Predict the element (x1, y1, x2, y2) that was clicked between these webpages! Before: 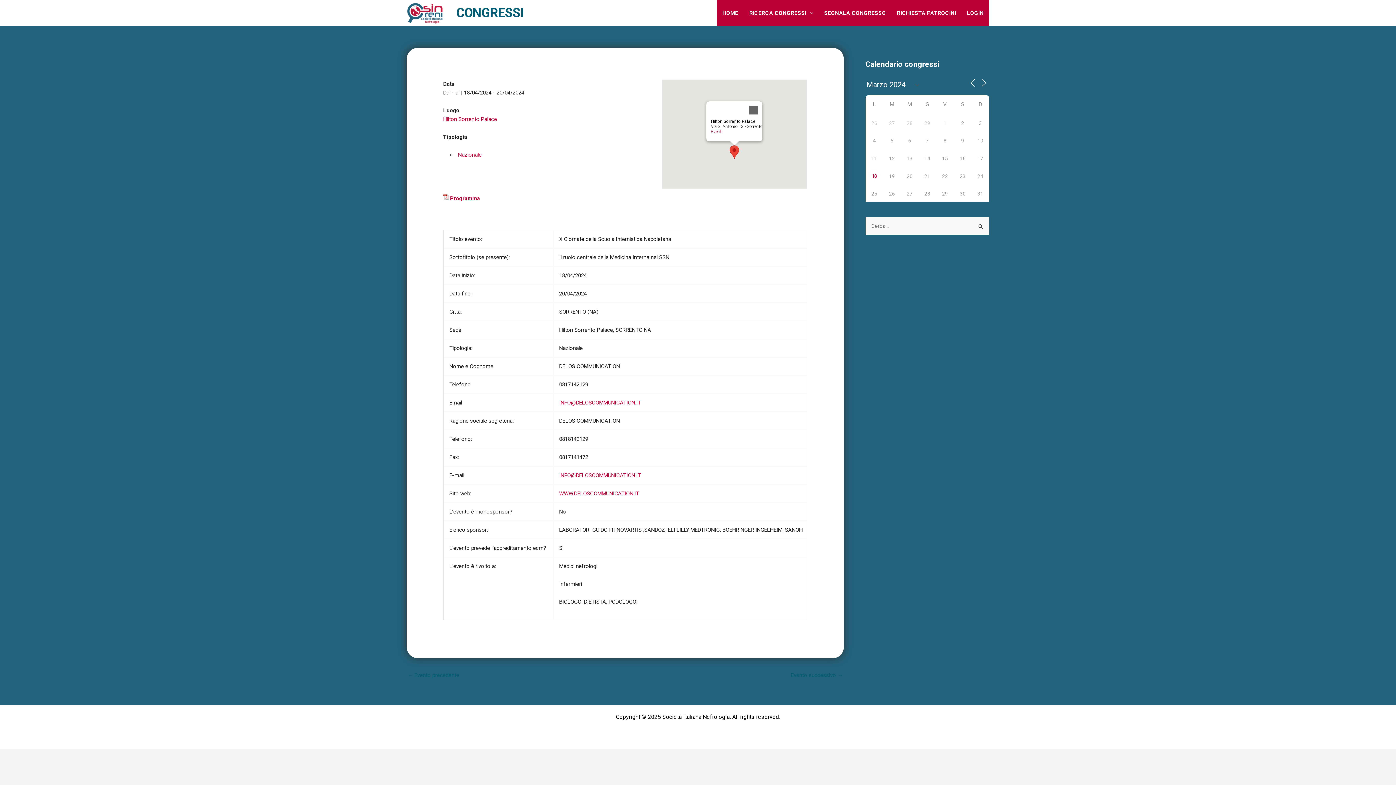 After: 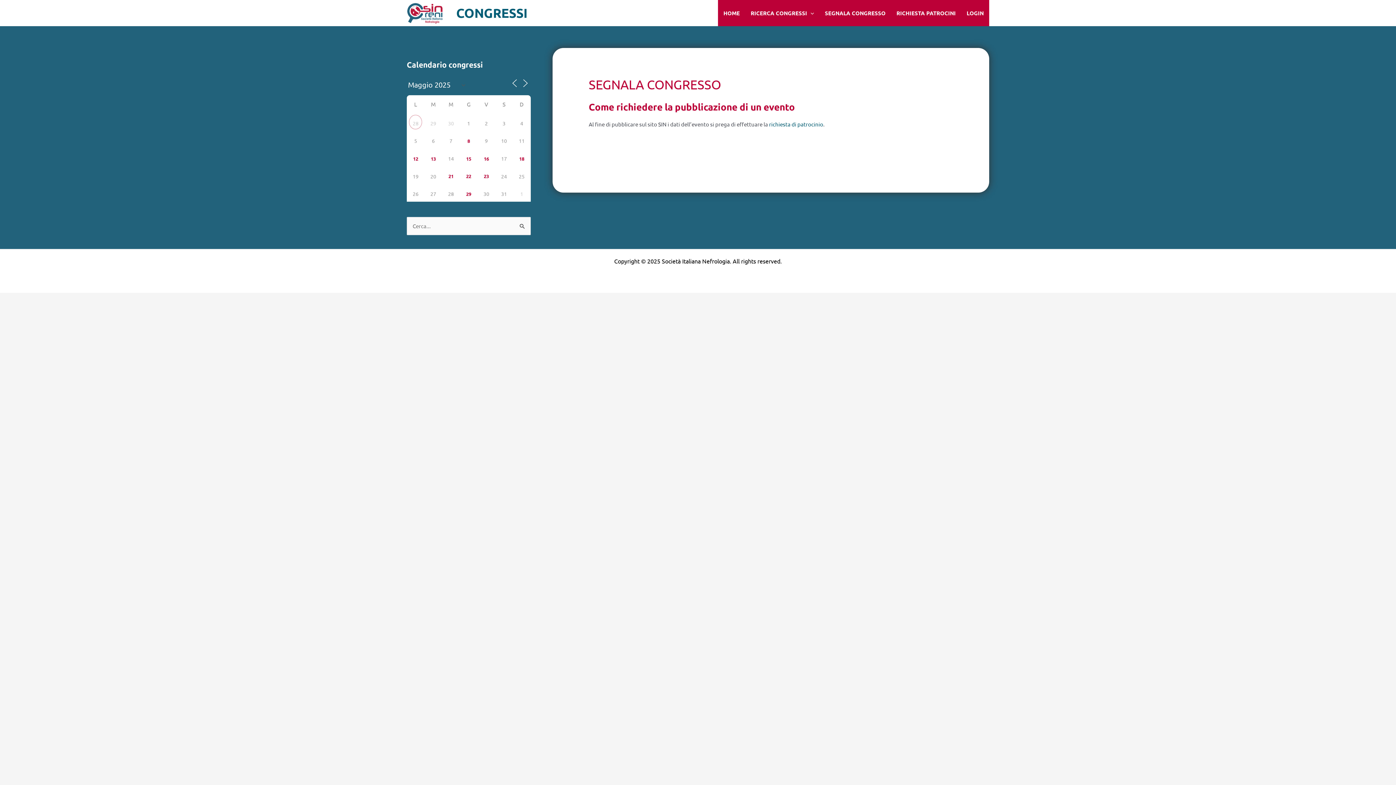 Action: label: SEGNALA CONGRESSO bbox: (818, 0, 891, 26)